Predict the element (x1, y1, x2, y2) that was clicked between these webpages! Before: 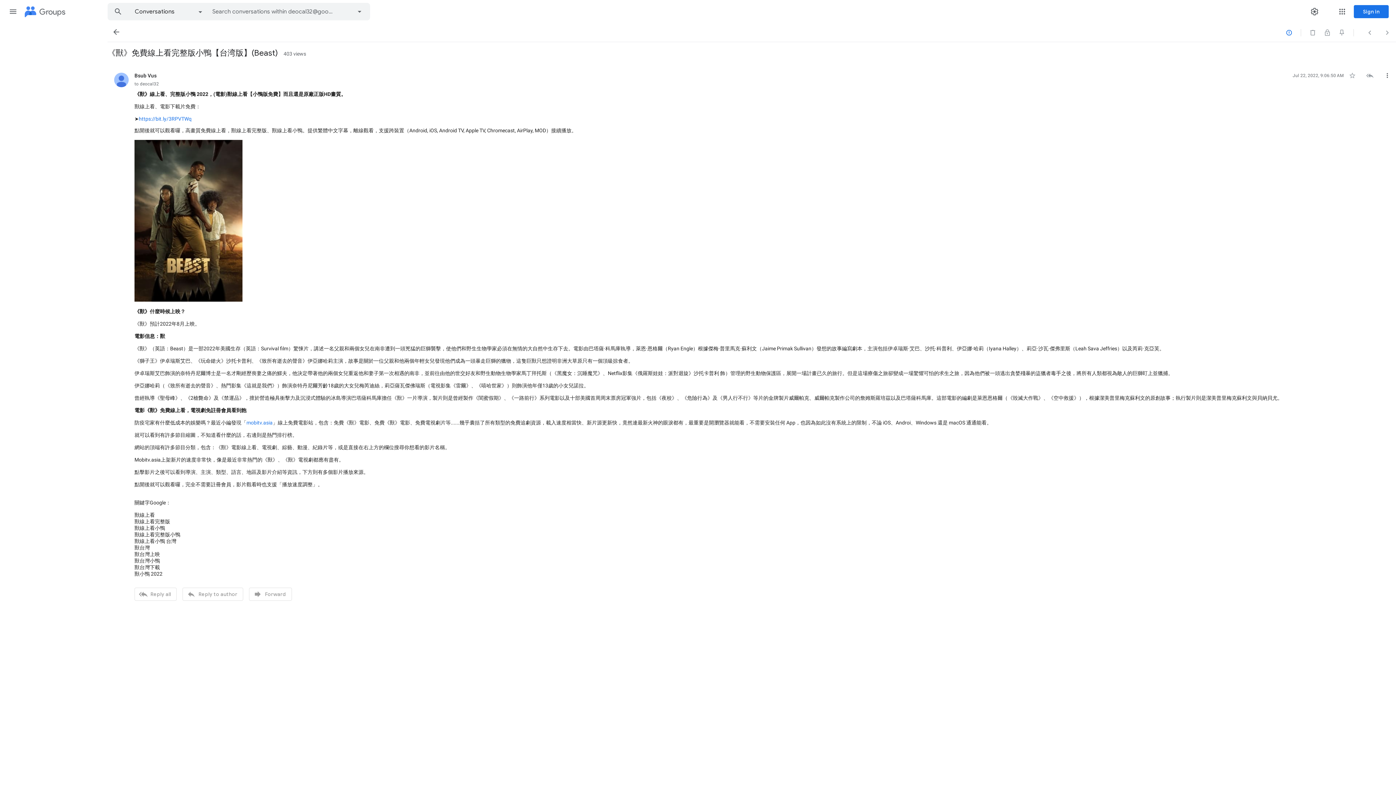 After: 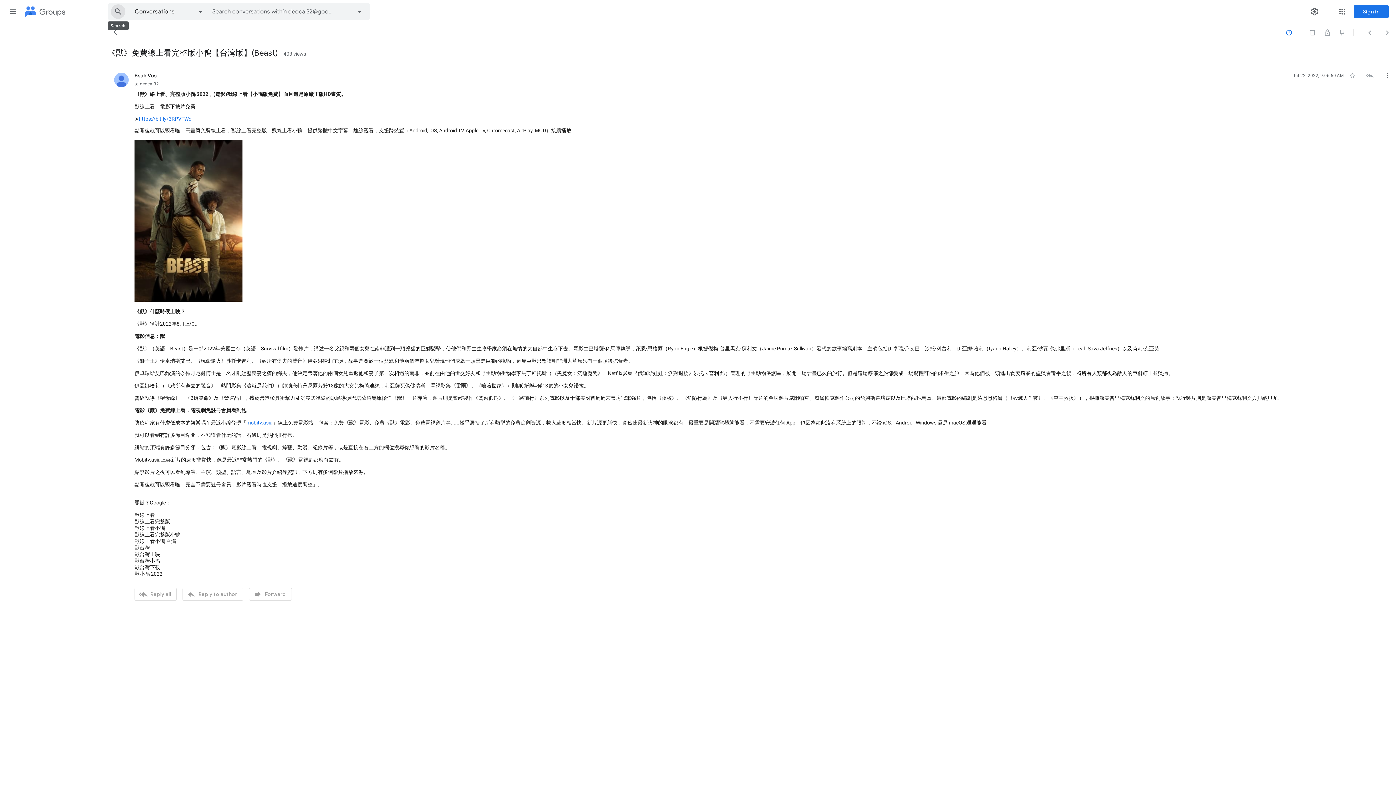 Action: bbox: (108, 3, 128, 20) label: Search